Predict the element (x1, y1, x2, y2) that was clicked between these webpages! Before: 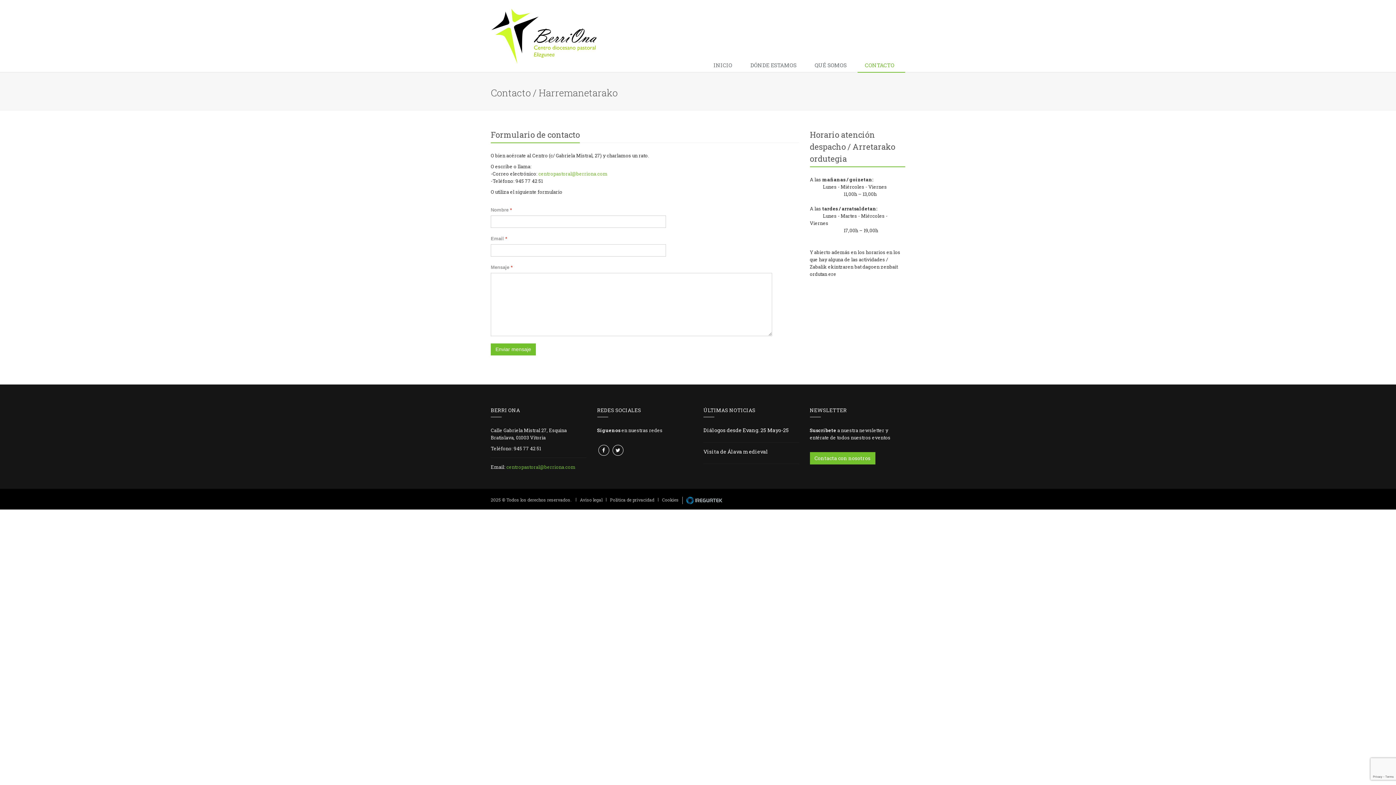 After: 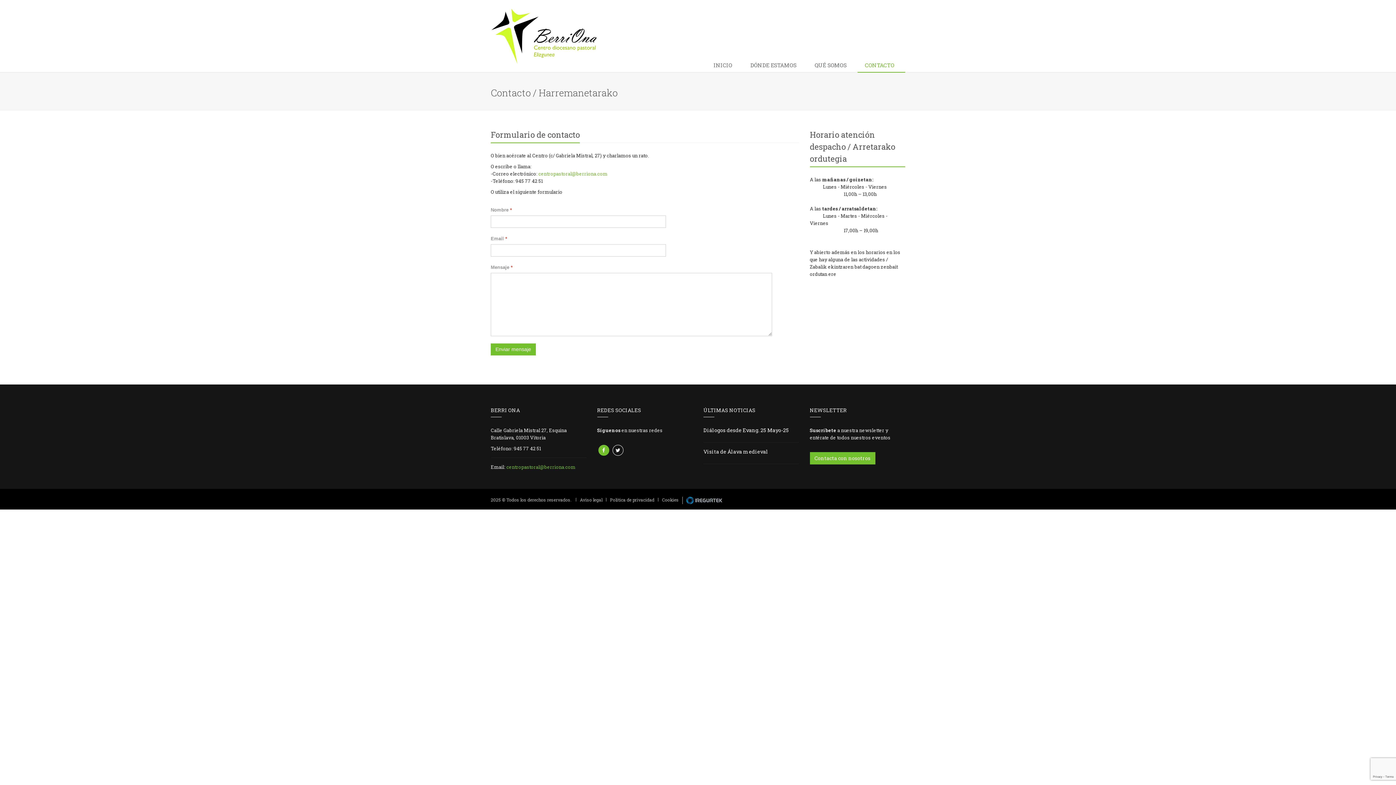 Action: bbox: (598, 447, 609, 453)